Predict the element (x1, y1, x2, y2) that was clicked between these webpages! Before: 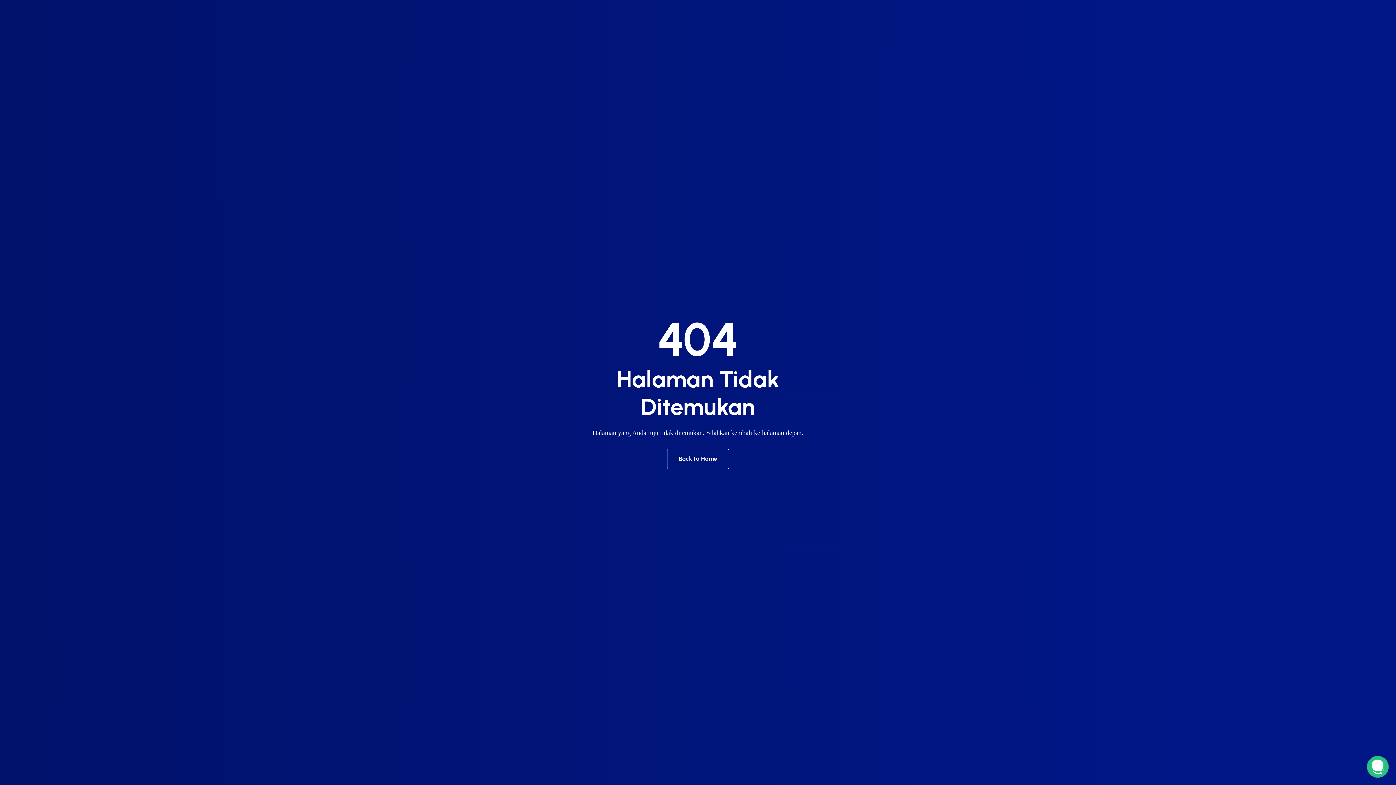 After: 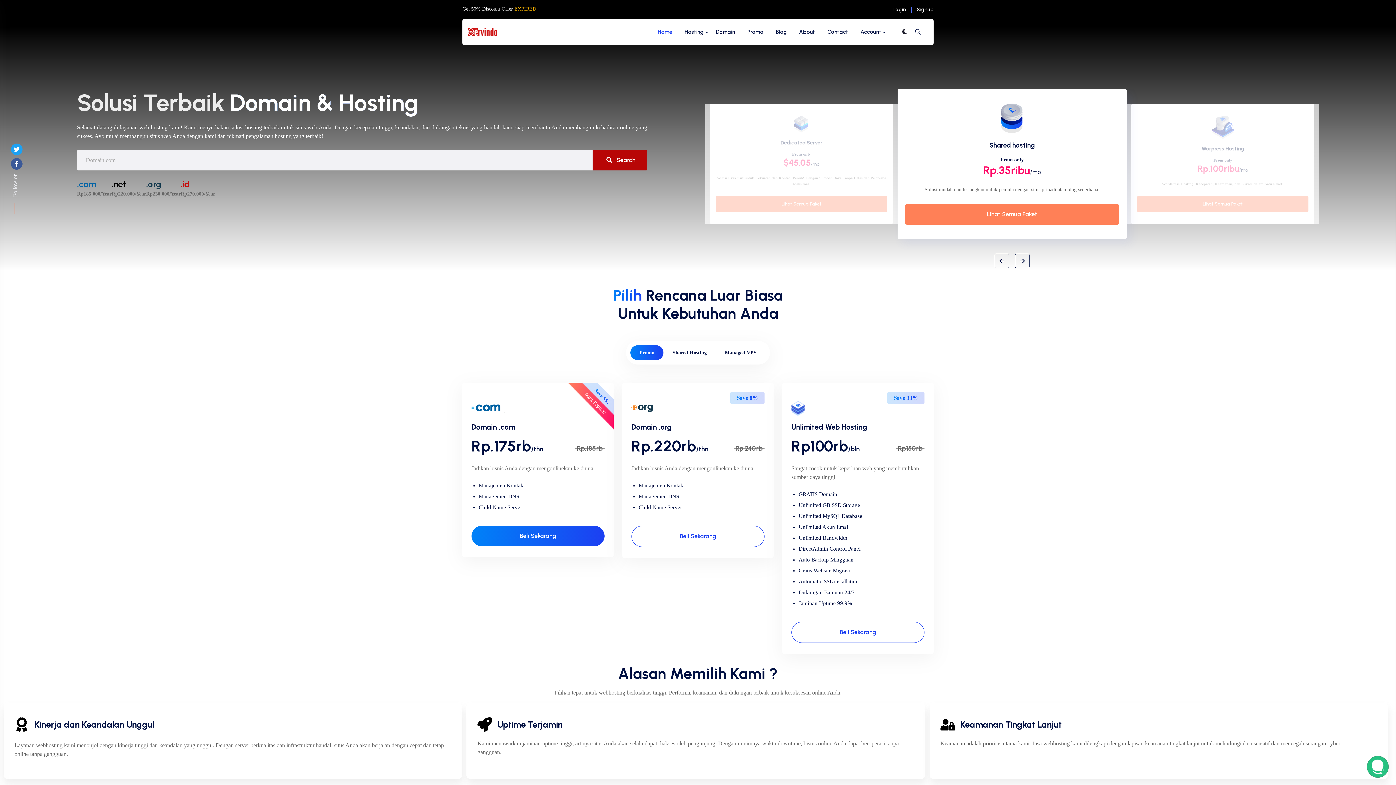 Action: label: Back to Home bbox: (667, 448, 729, 469)